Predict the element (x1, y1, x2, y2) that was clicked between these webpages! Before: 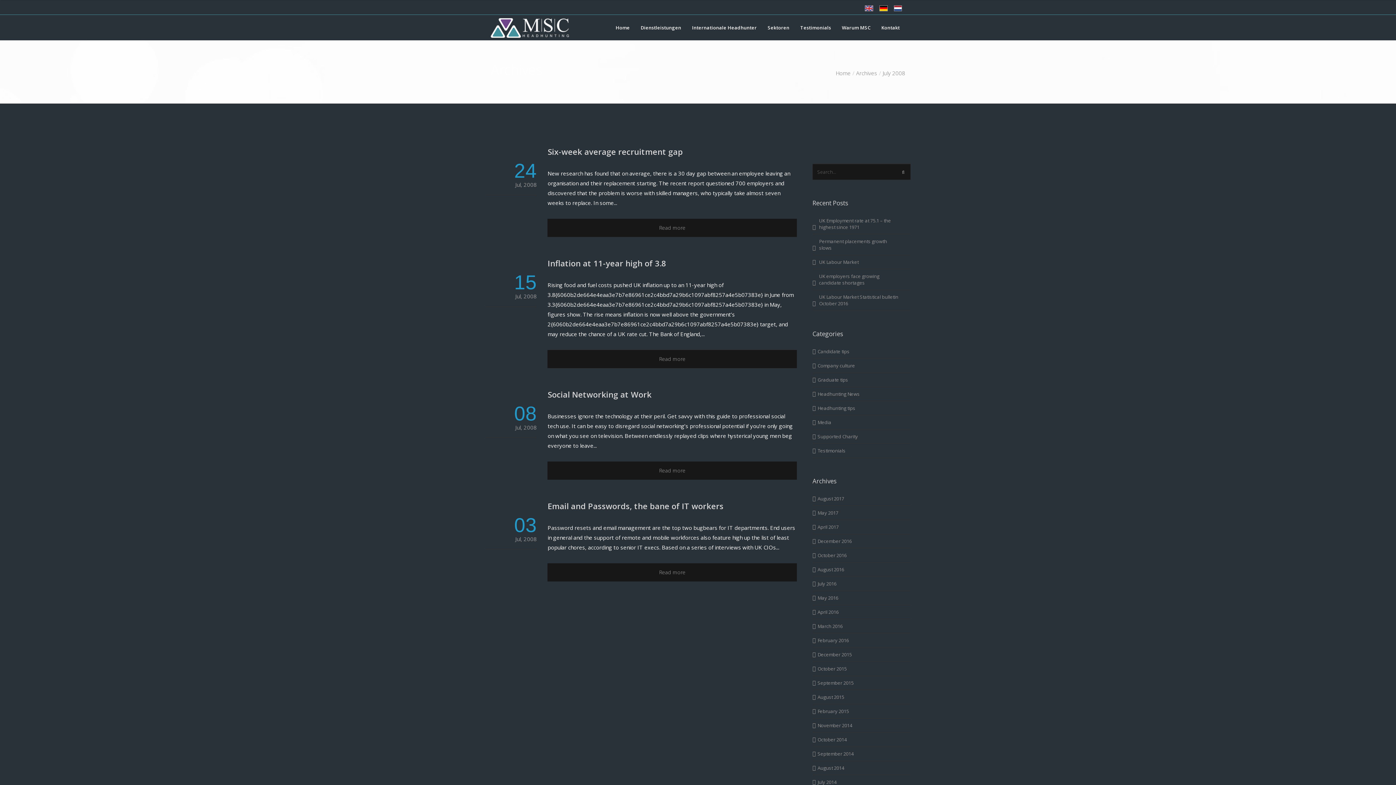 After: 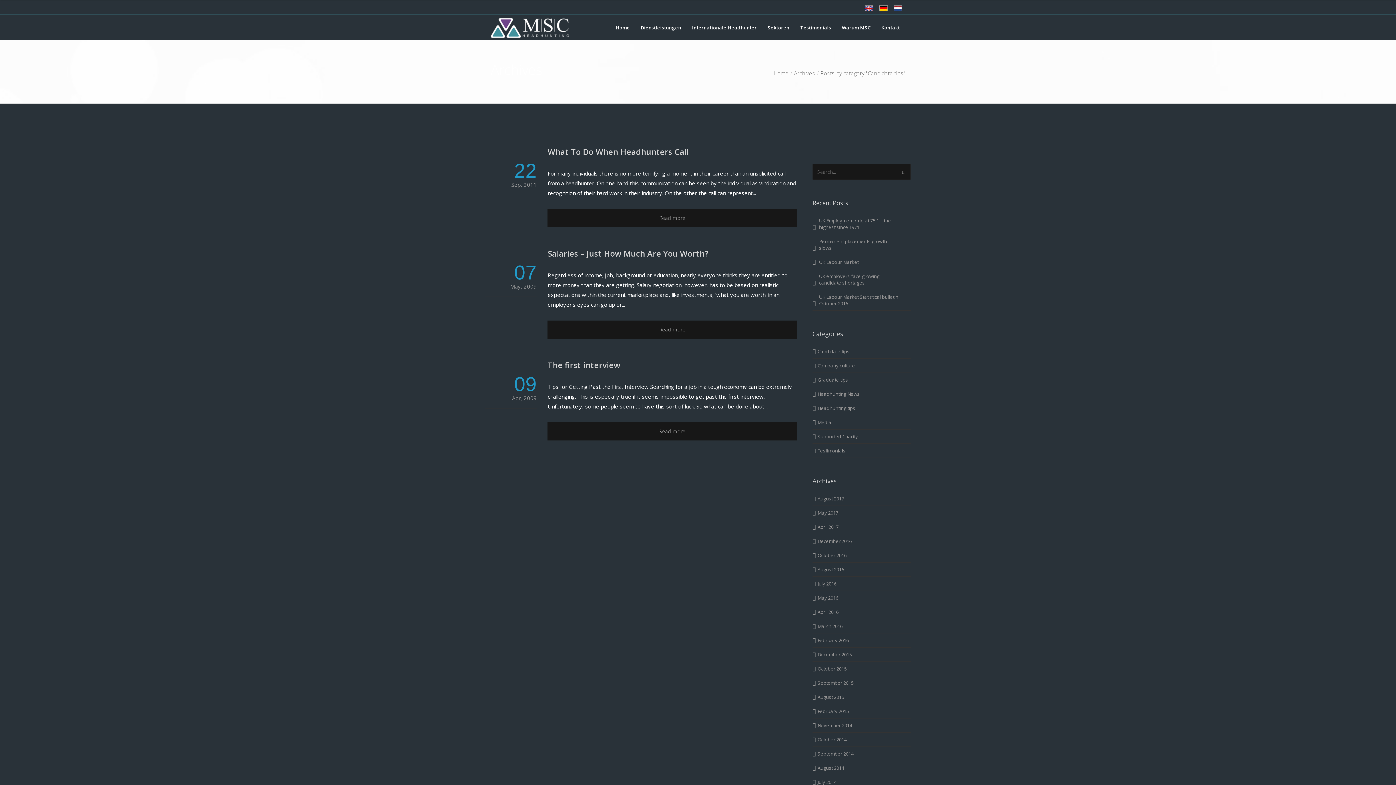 Action: bbox: (816, 344, 901, 358) label: Candidate tips